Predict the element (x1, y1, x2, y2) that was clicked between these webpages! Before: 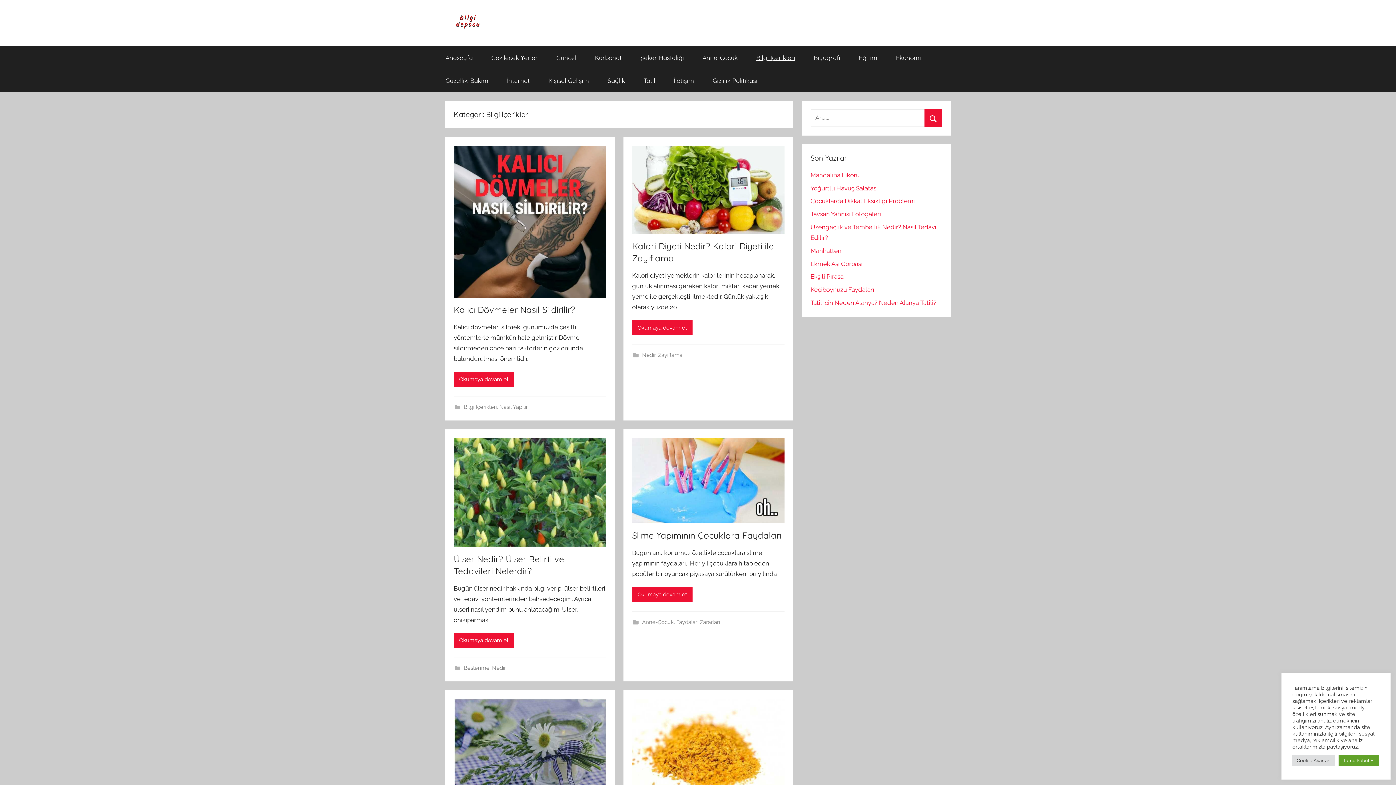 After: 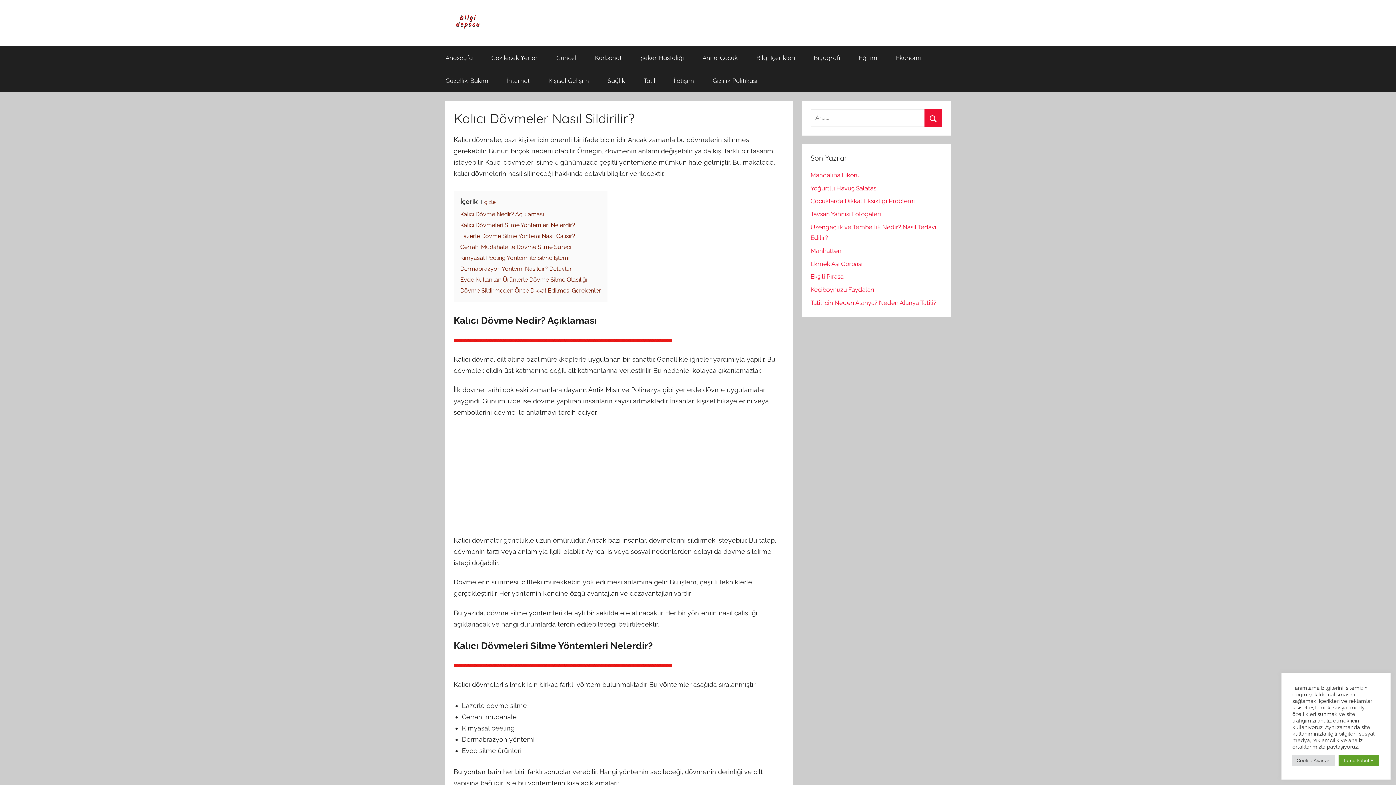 Action: label: Okumaya devam et bbox: (453, 372, 514, 387)